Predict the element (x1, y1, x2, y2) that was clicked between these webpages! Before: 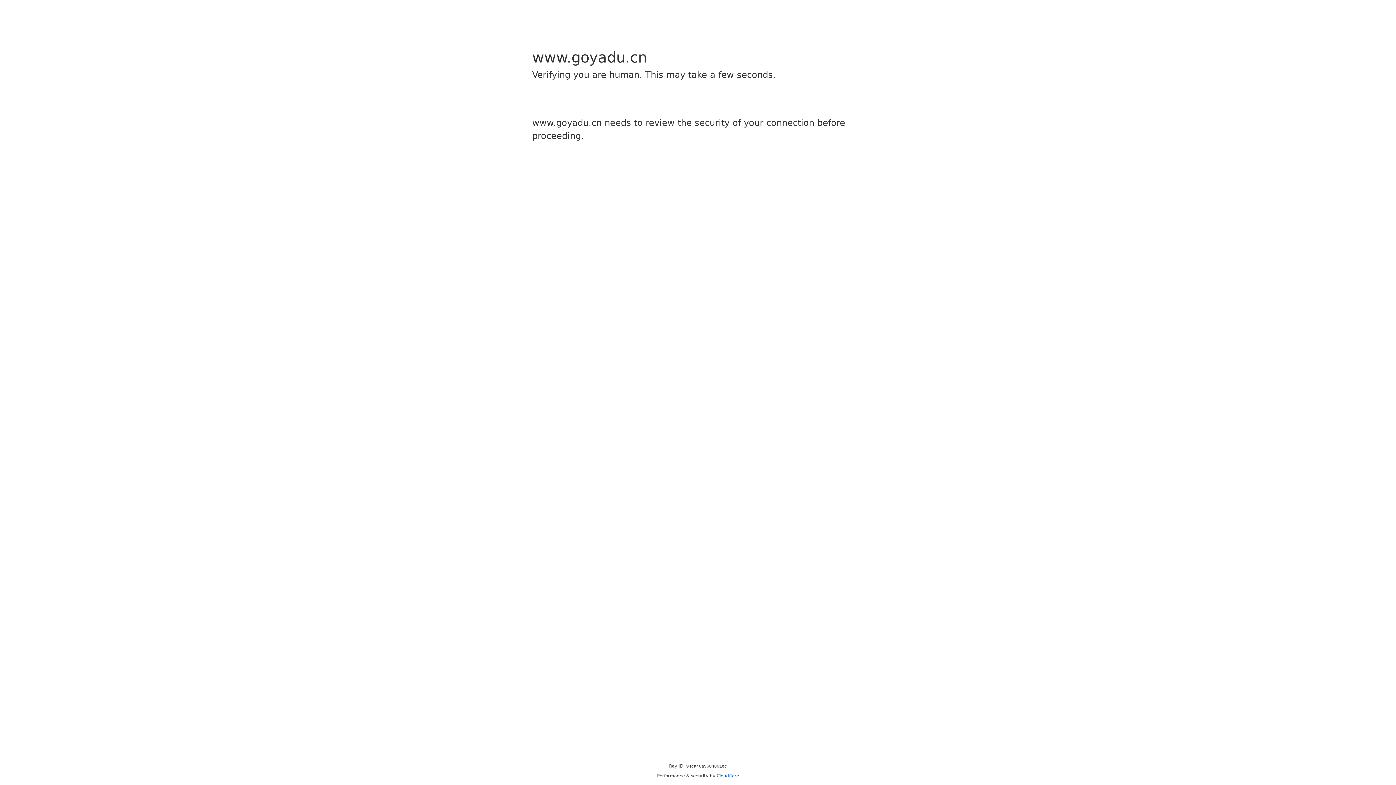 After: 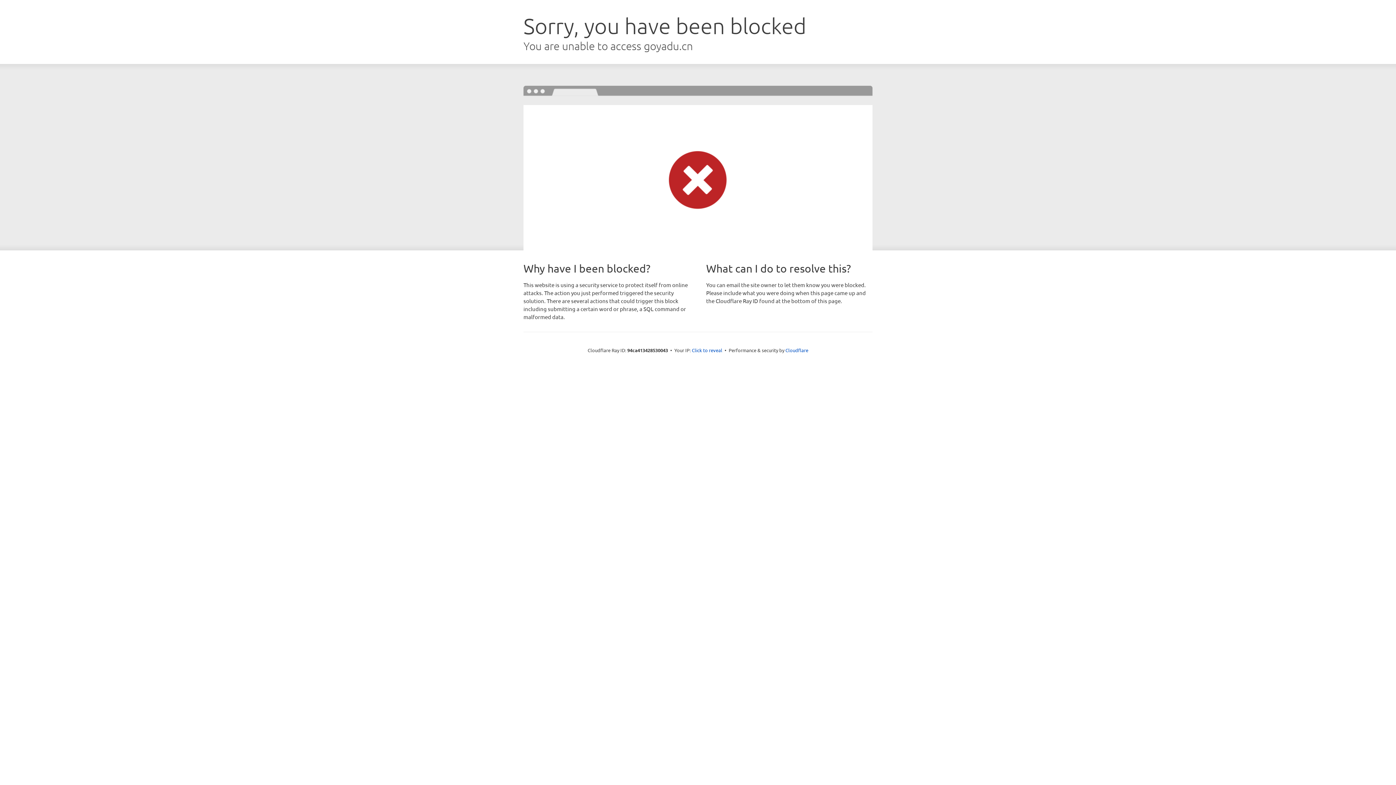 Action: label: Cloudflare bbox: (716, 773, 739, 778)